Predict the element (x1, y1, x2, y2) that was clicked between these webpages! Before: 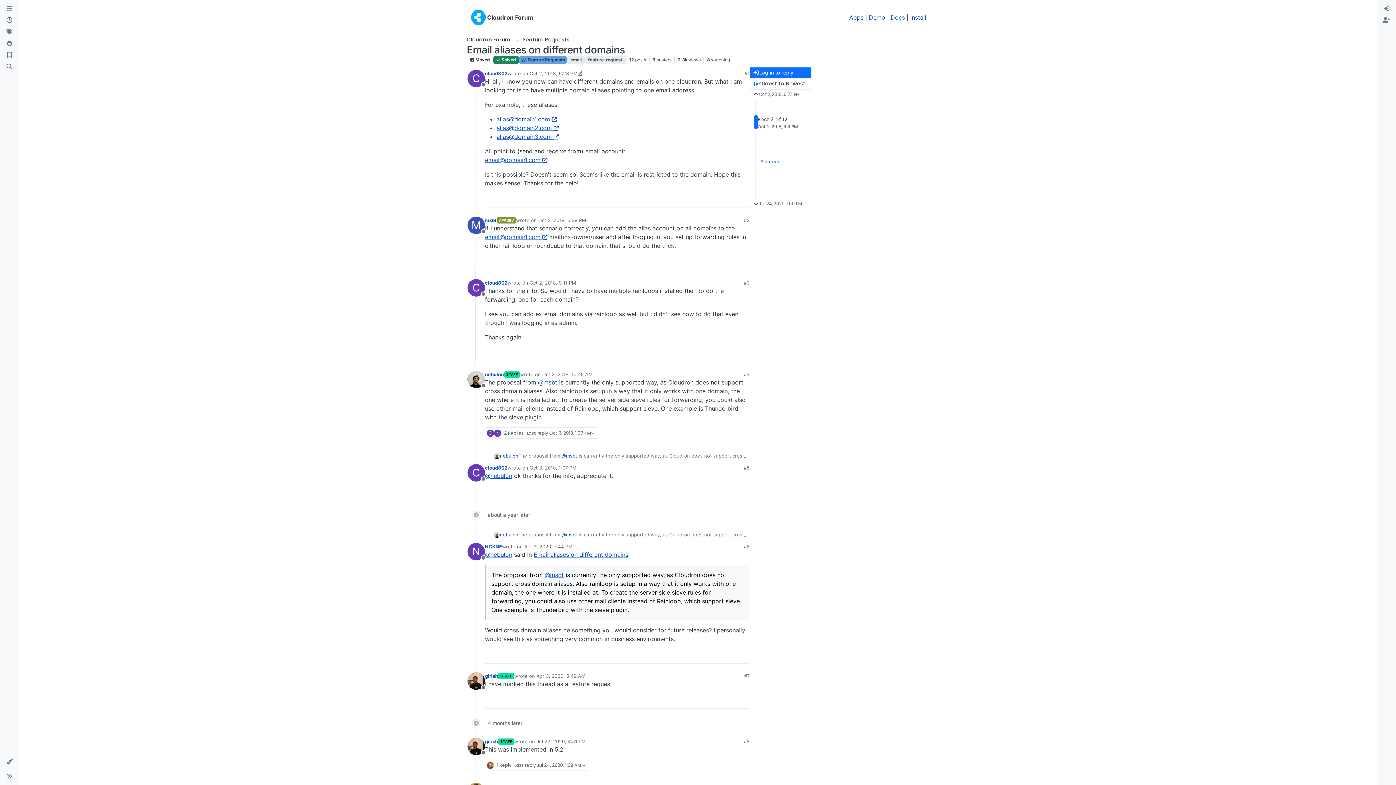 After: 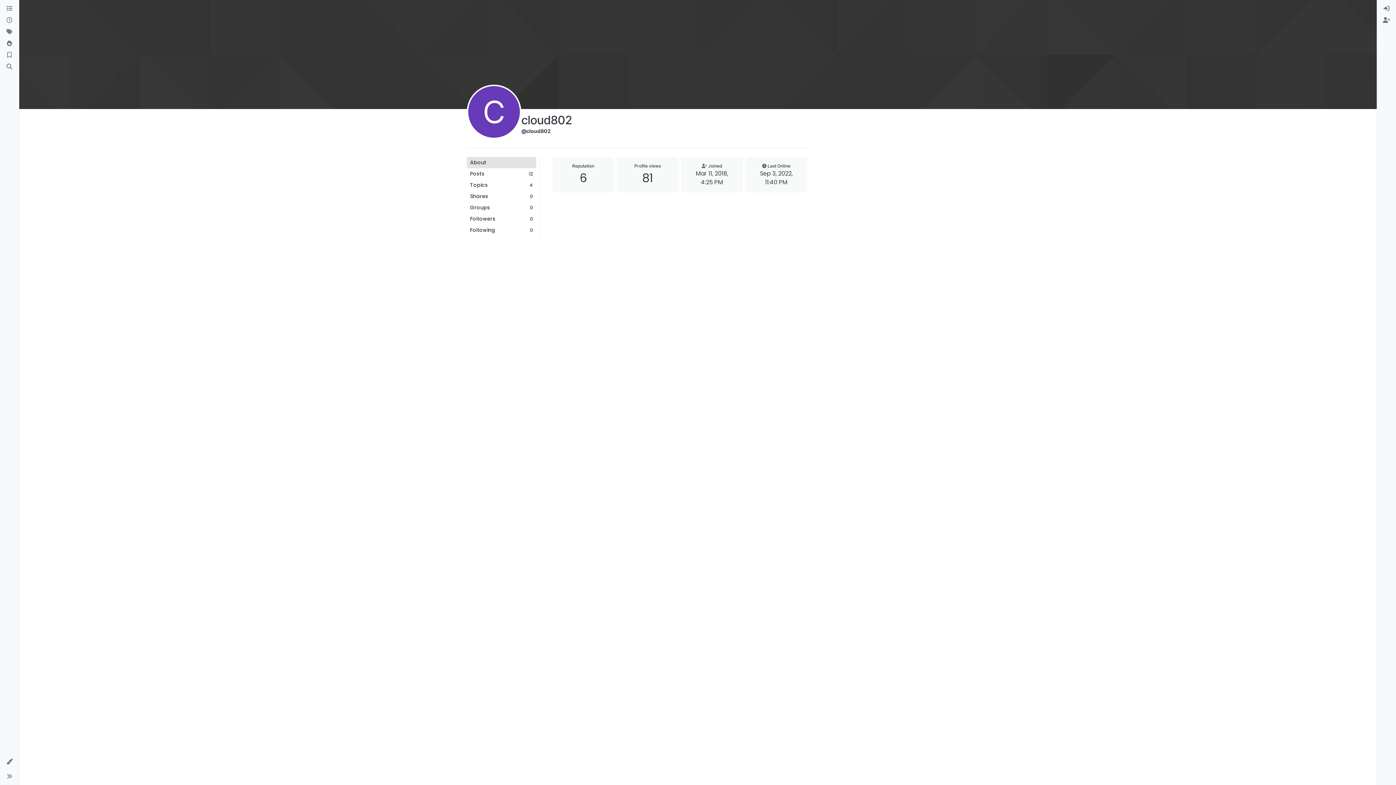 Action: label: Profile page for user cloud802 bbox: (467, 464, 485, 481)